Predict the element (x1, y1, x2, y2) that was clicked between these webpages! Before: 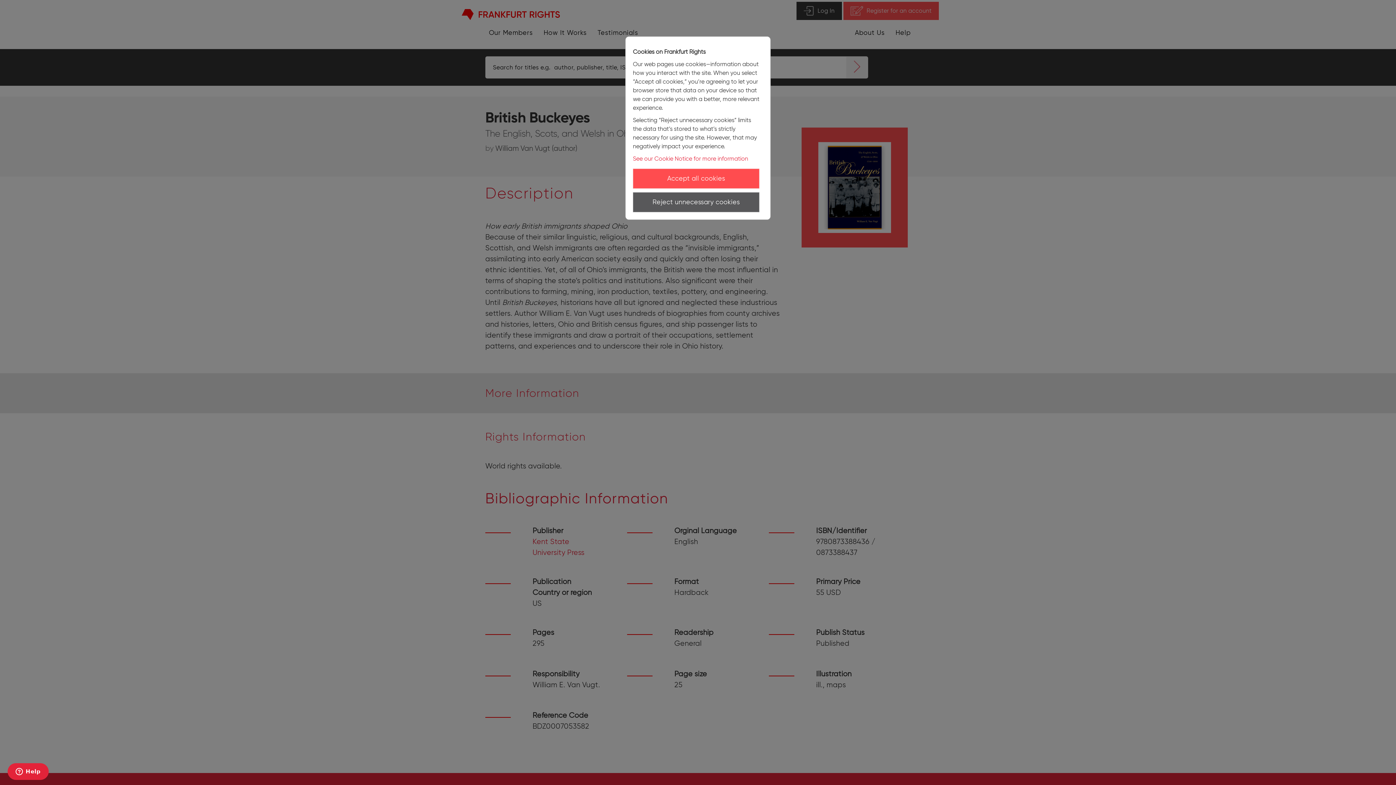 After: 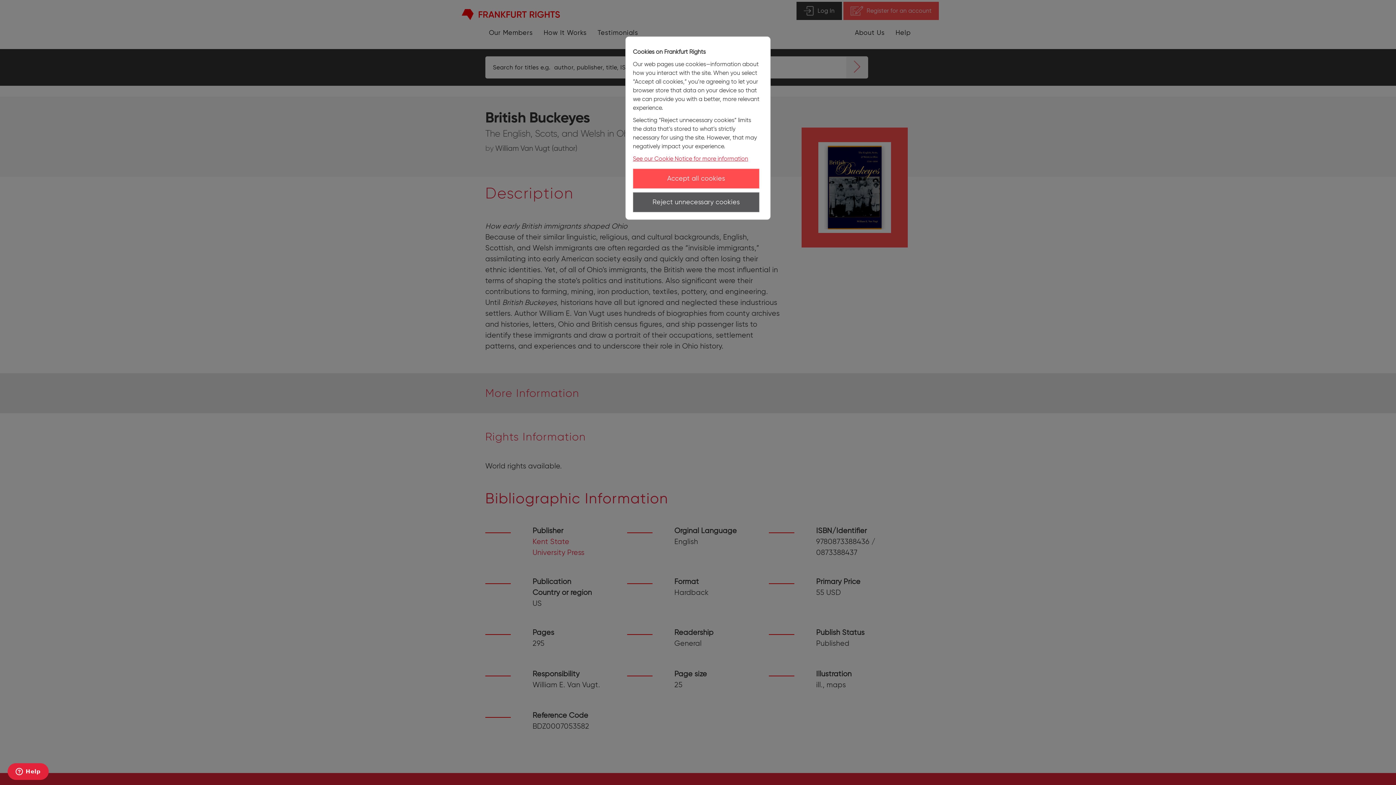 Action: label: See our Cookie Notice for more information bbox: (633, 155, 748, 162)